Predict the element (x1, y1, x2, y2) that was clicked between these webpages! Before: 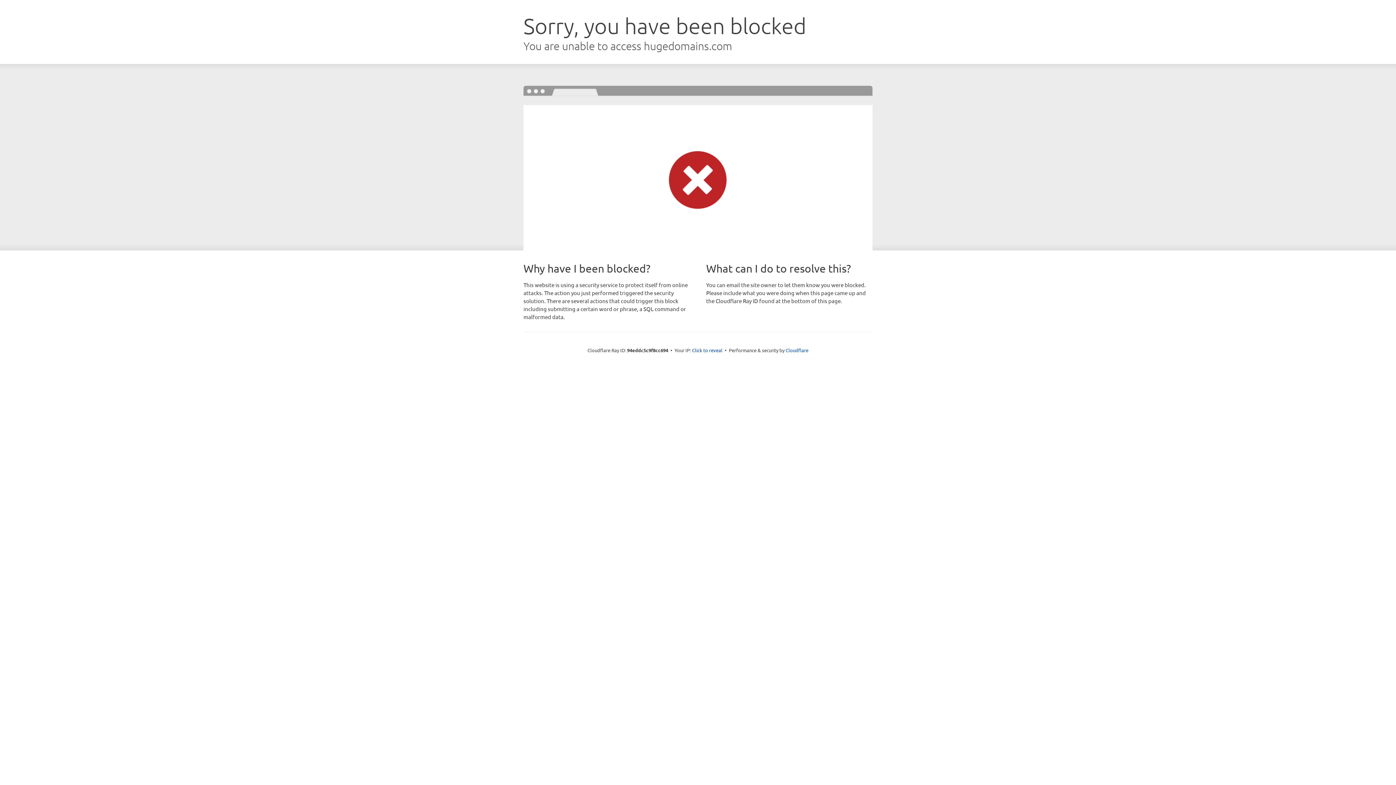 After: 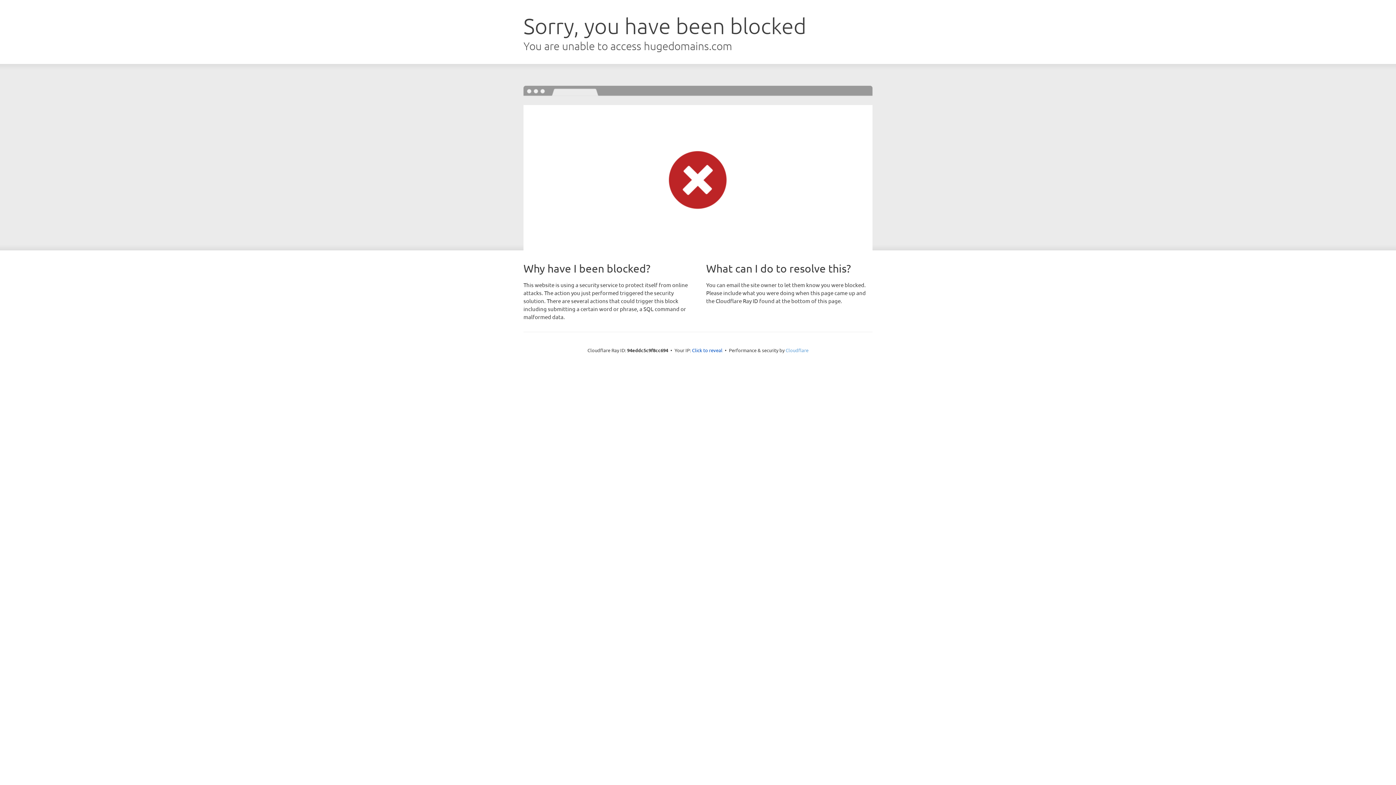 Action: label: Cloudflare bbox: (785, 347, 808, 353)